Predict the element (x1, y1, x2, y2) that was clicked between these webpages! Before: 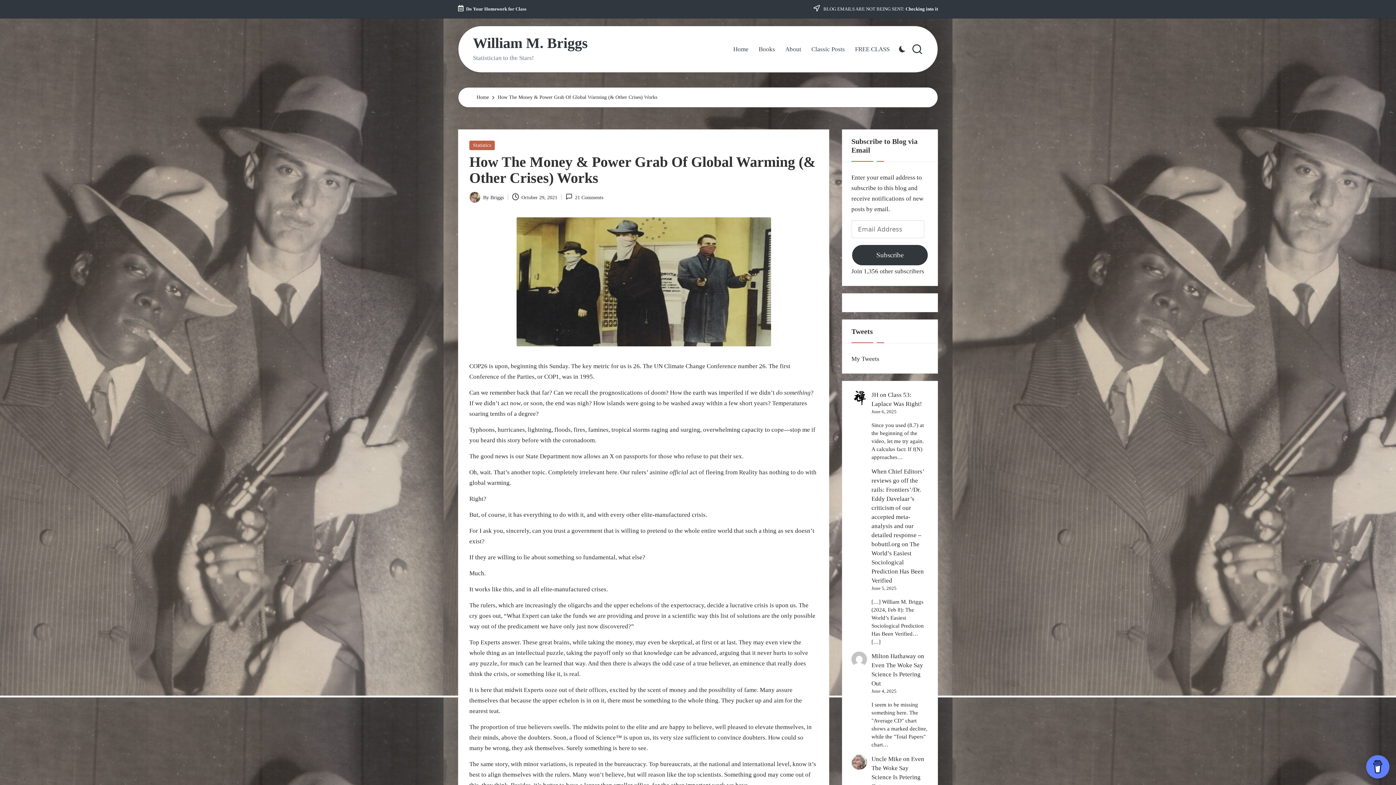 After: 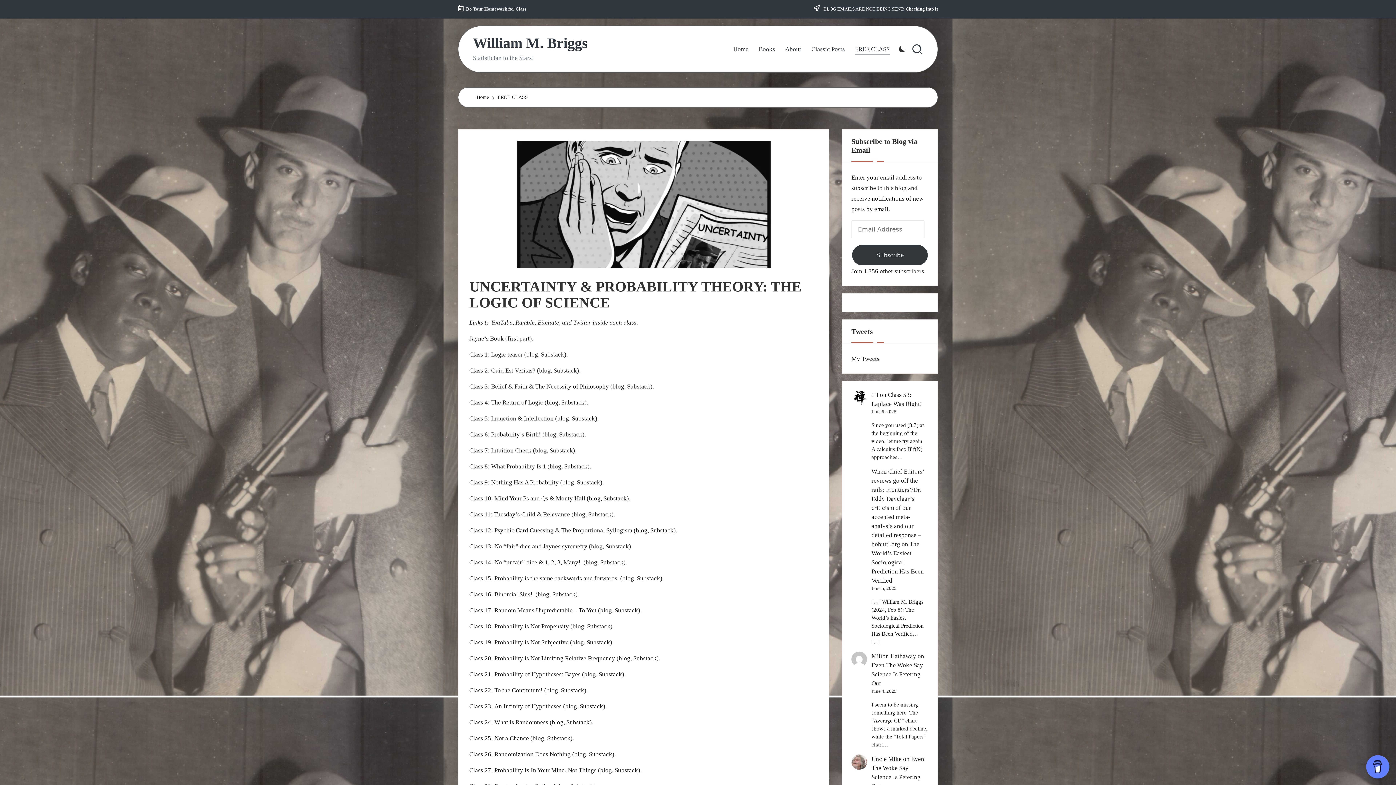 Action: bbox: (855, 43, 889, 55) label: FREE CLASS